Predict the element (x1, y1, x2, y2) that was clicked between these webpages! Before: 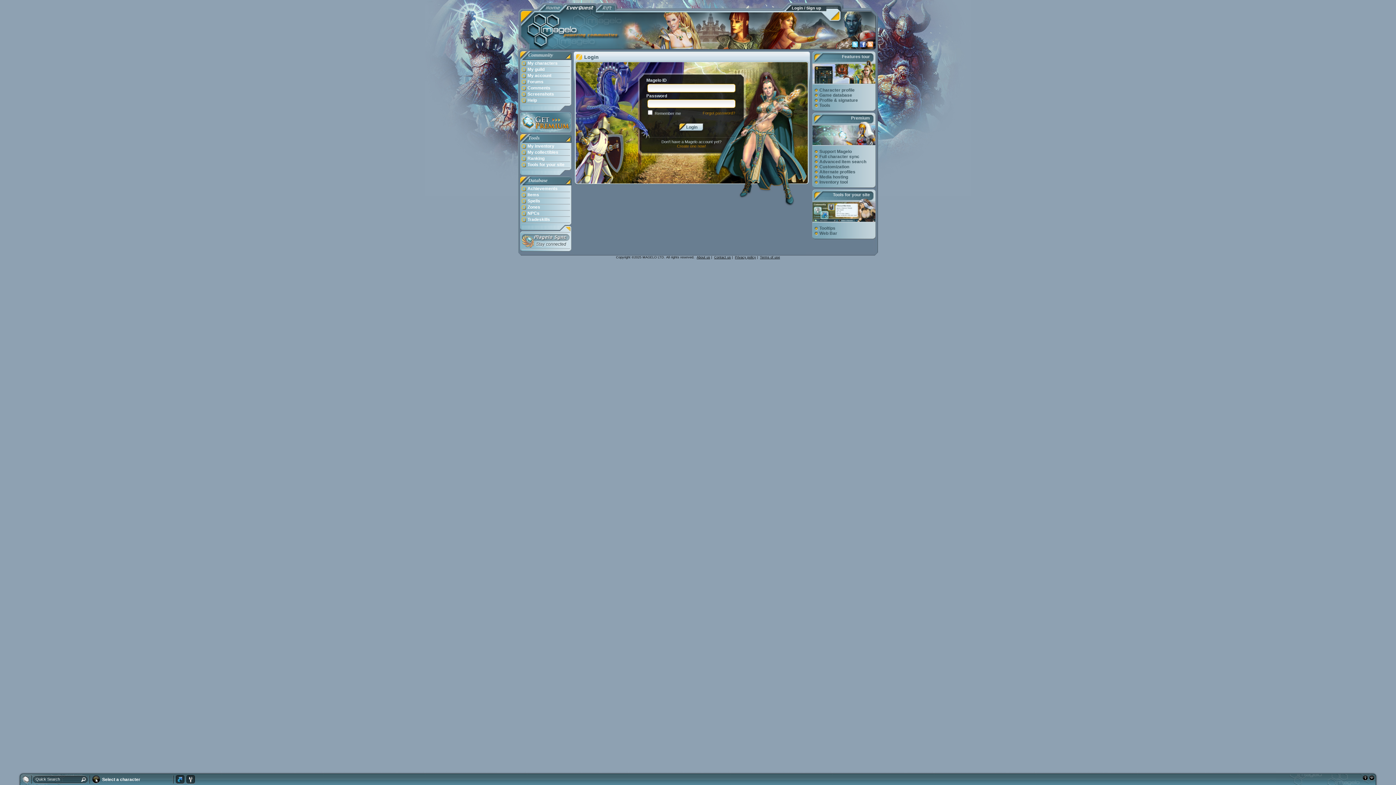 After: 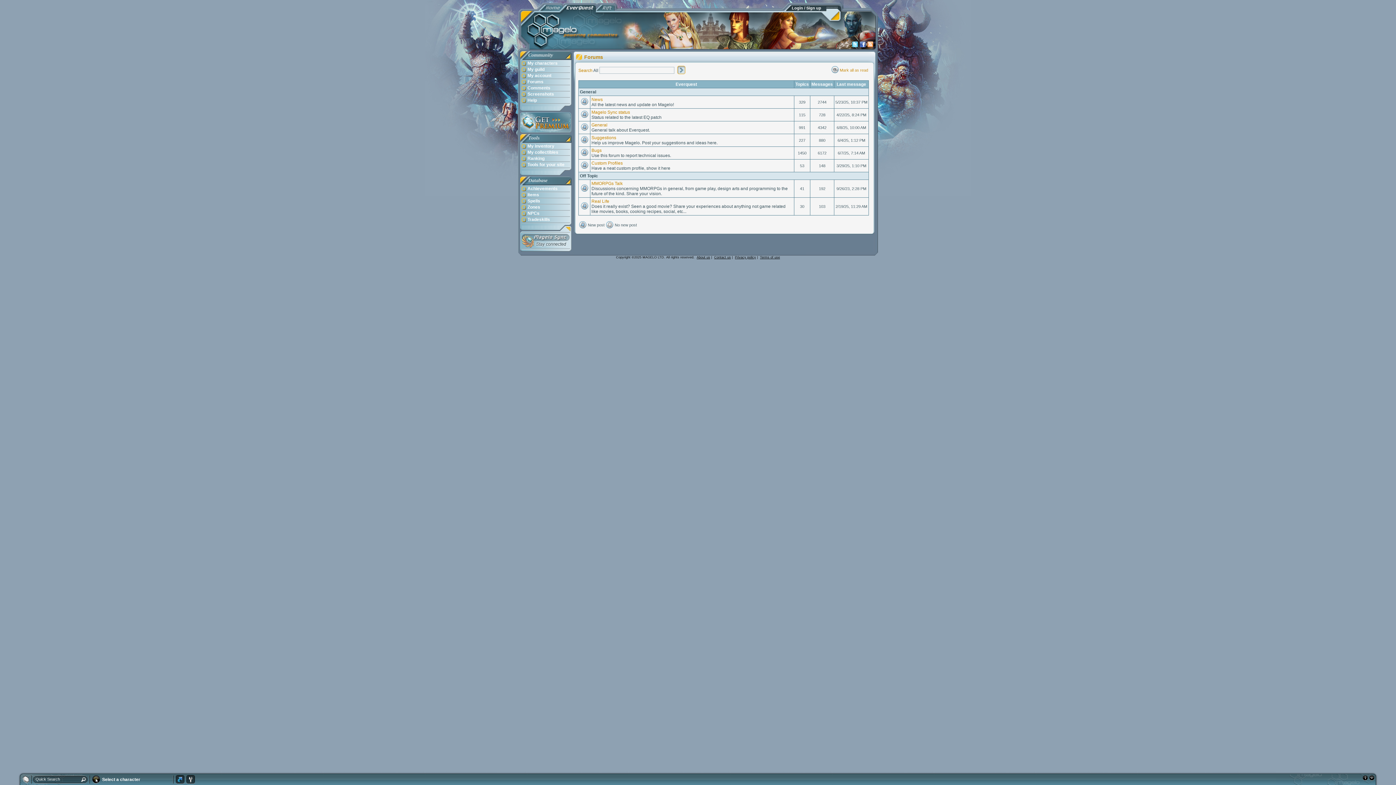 Action: label: Forums bbox: (520, 79, 571, 85)